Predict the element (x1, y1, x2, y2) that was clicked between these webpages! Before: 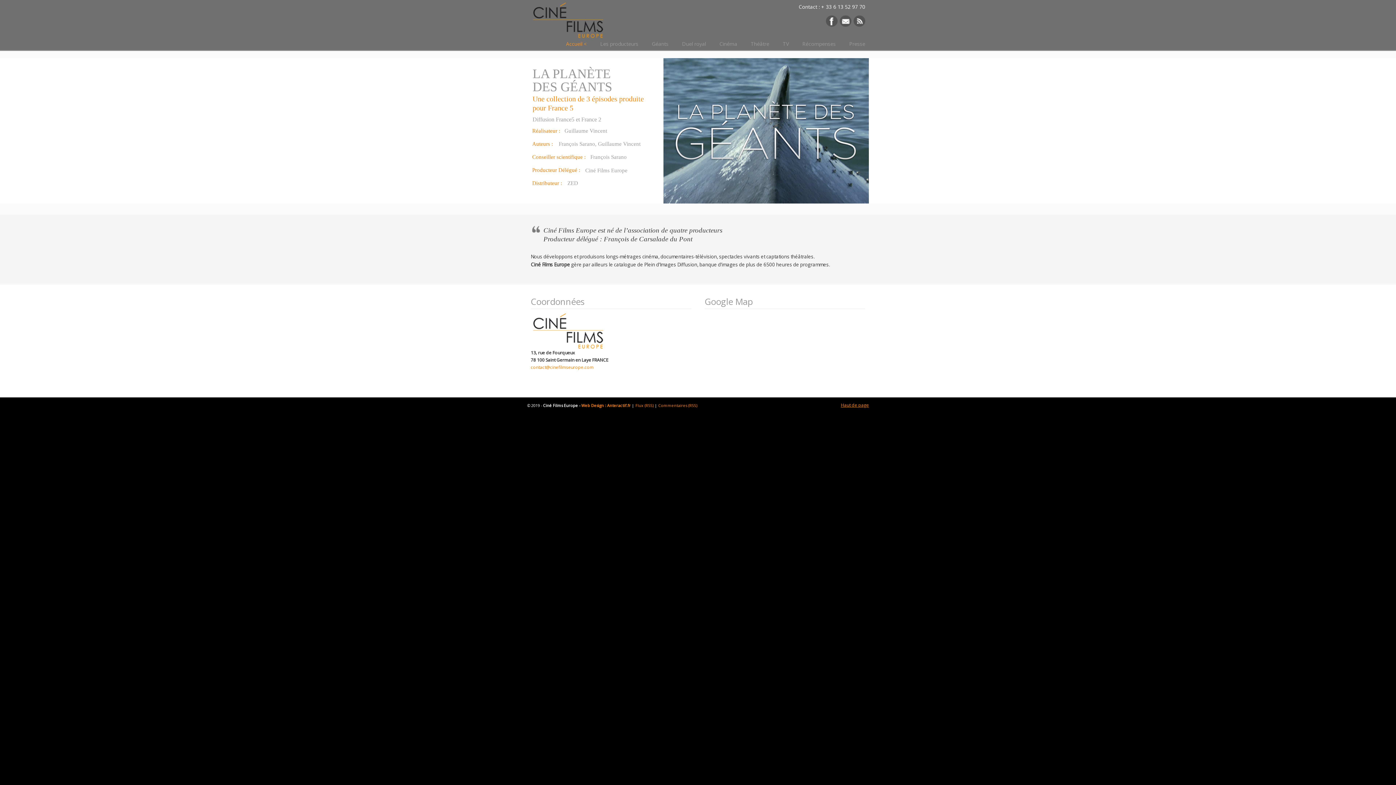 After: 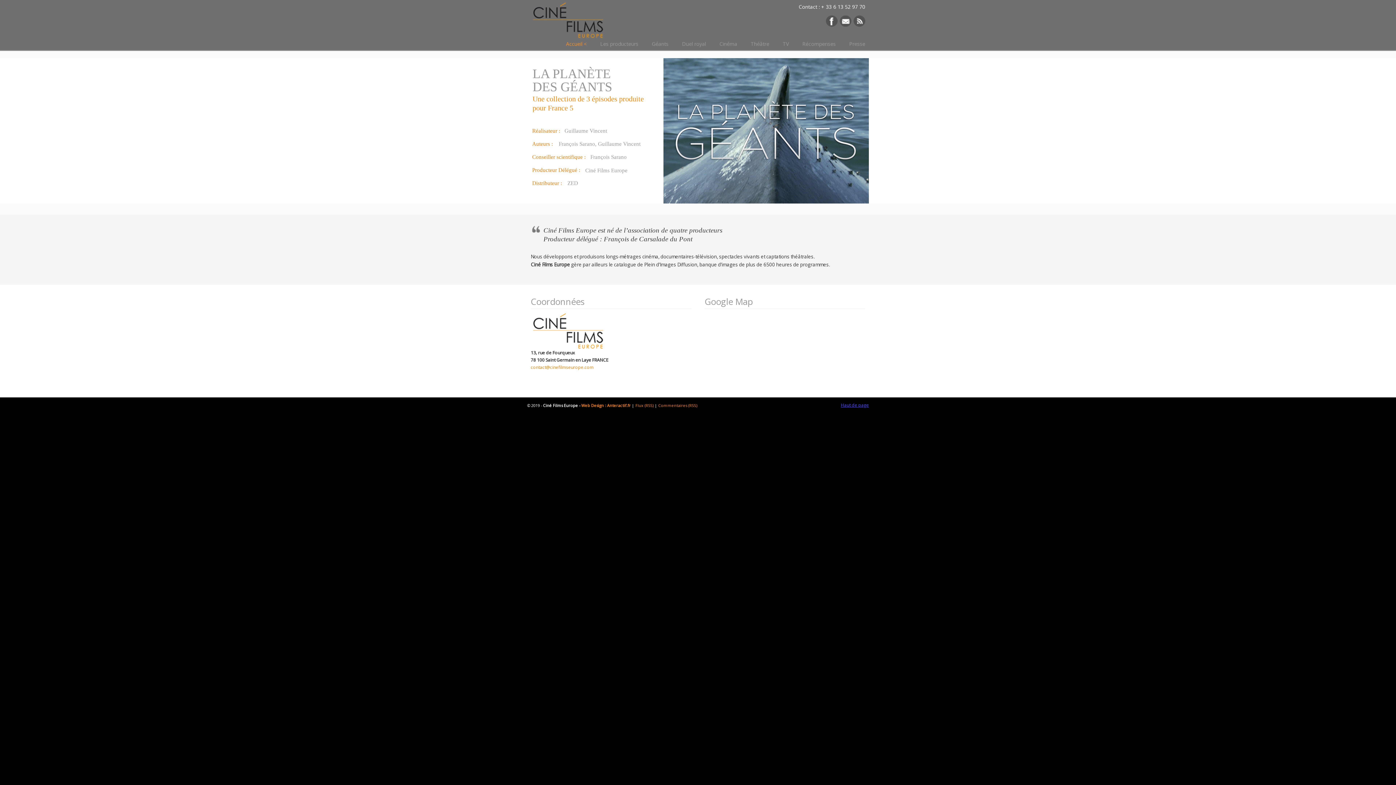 Action: label: Haut de page bbox: (841, 401, 869, 409)